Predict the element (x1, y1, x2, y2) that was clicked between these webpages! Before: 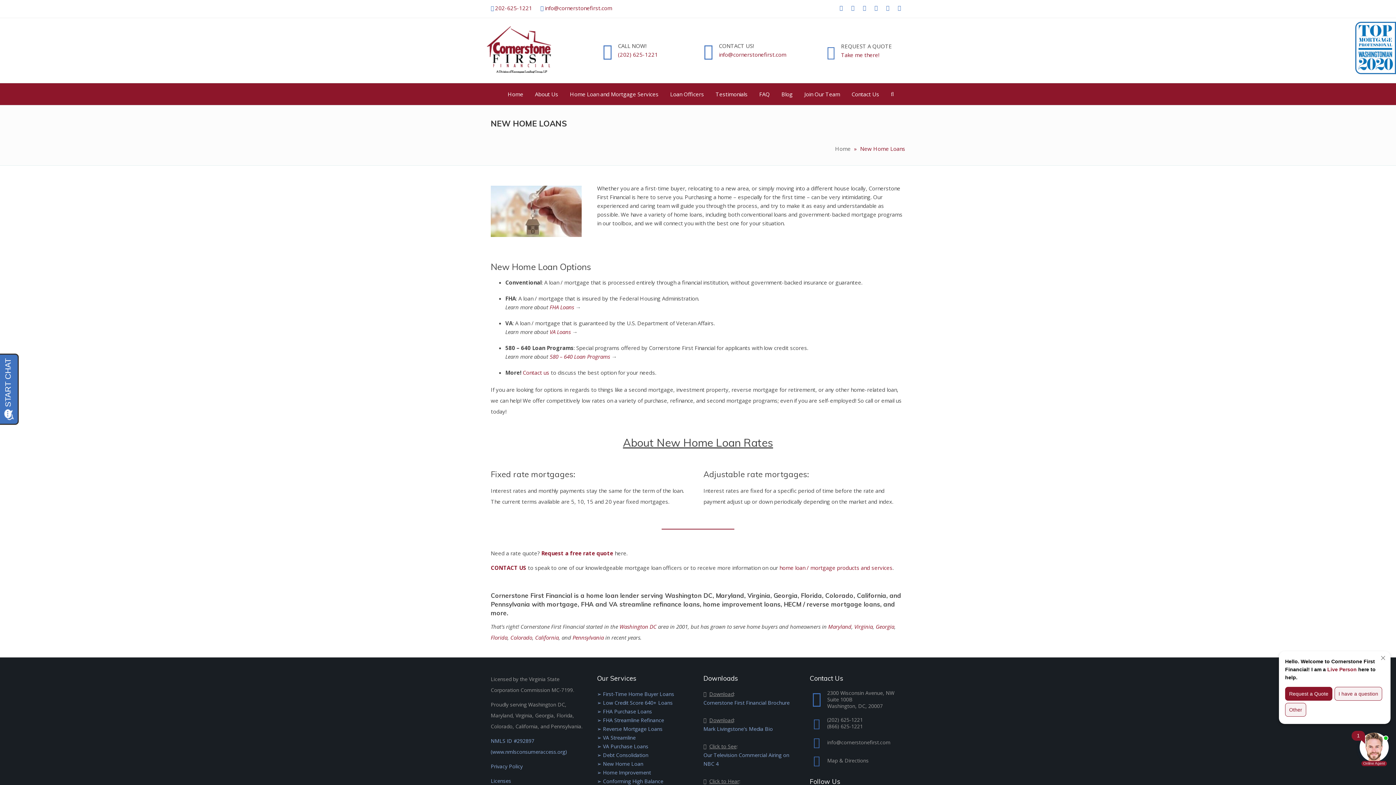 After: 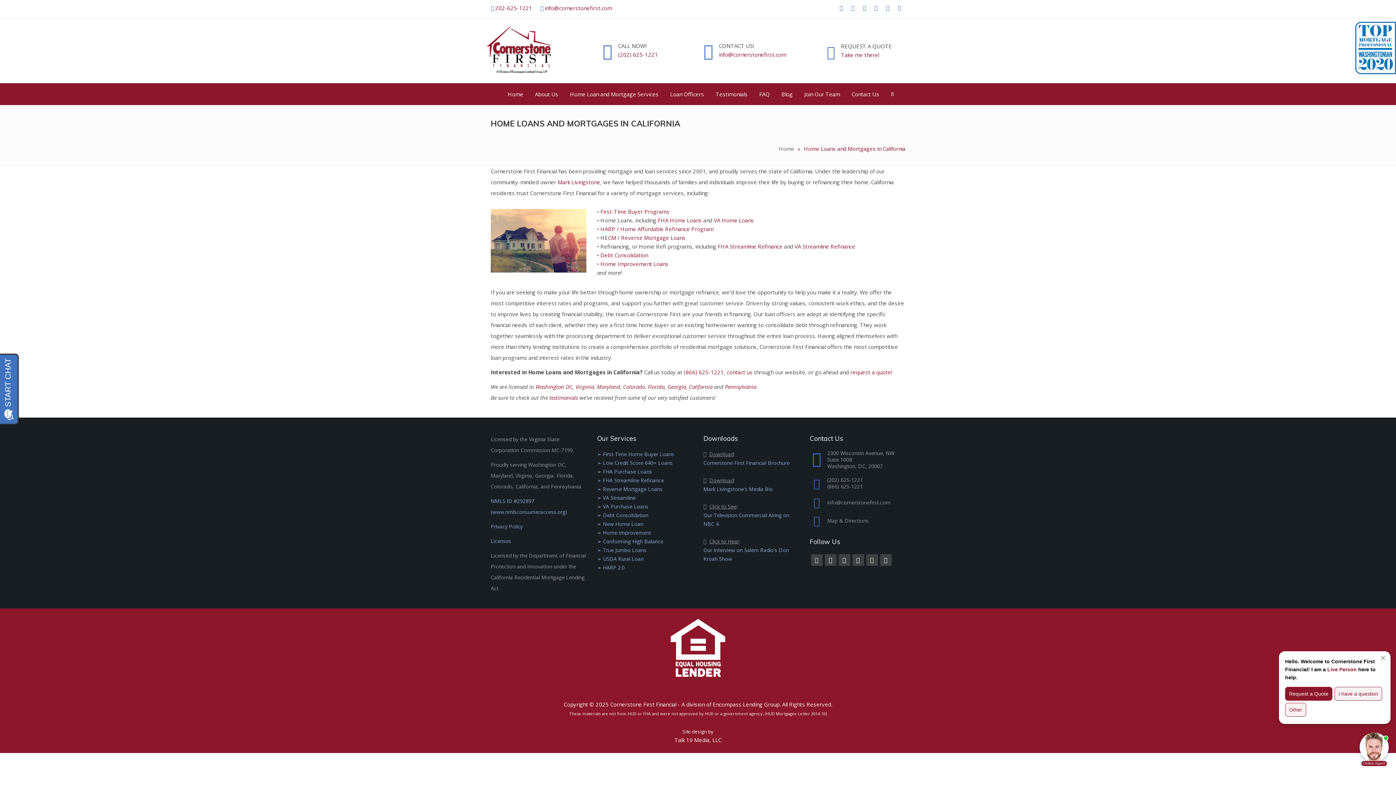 Action: bbox: (535, 634, 558, 641) label: California